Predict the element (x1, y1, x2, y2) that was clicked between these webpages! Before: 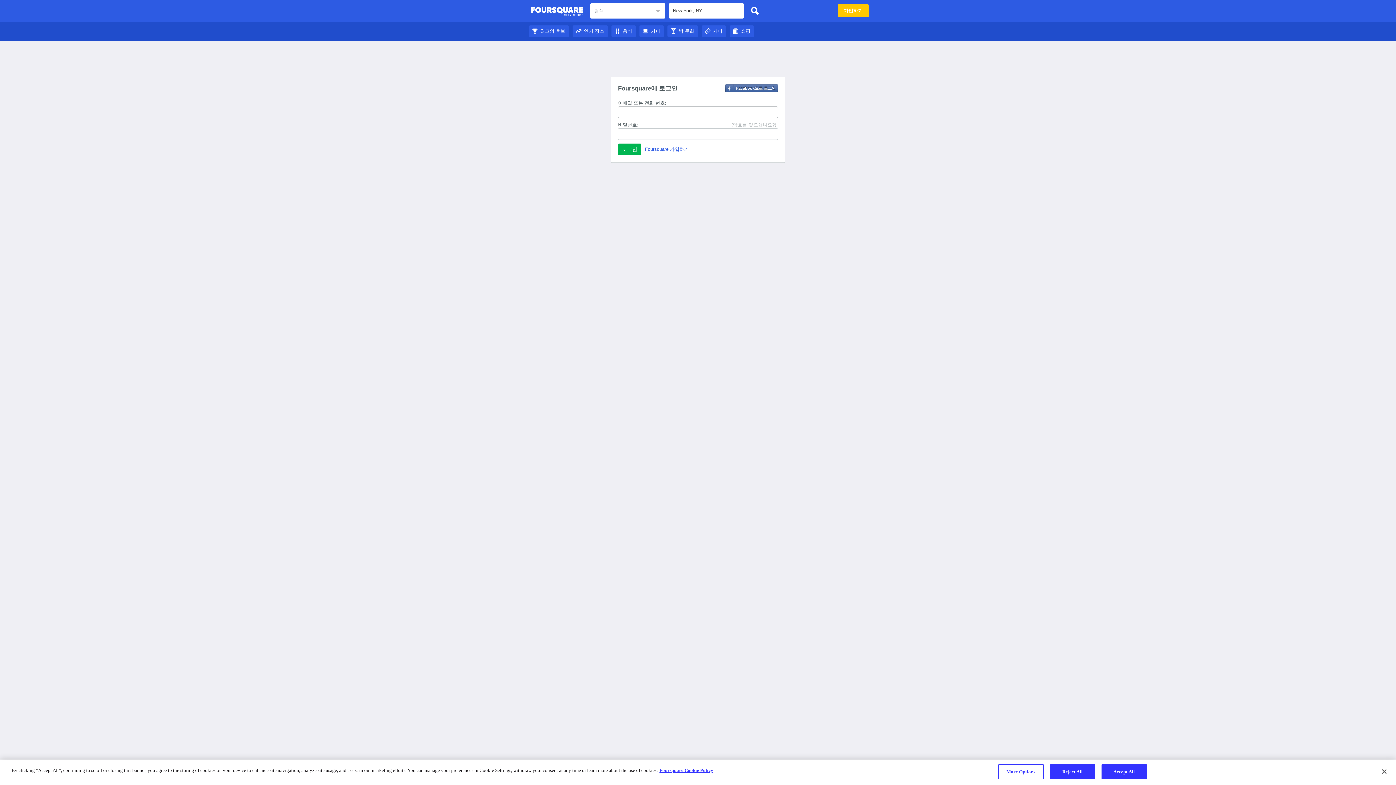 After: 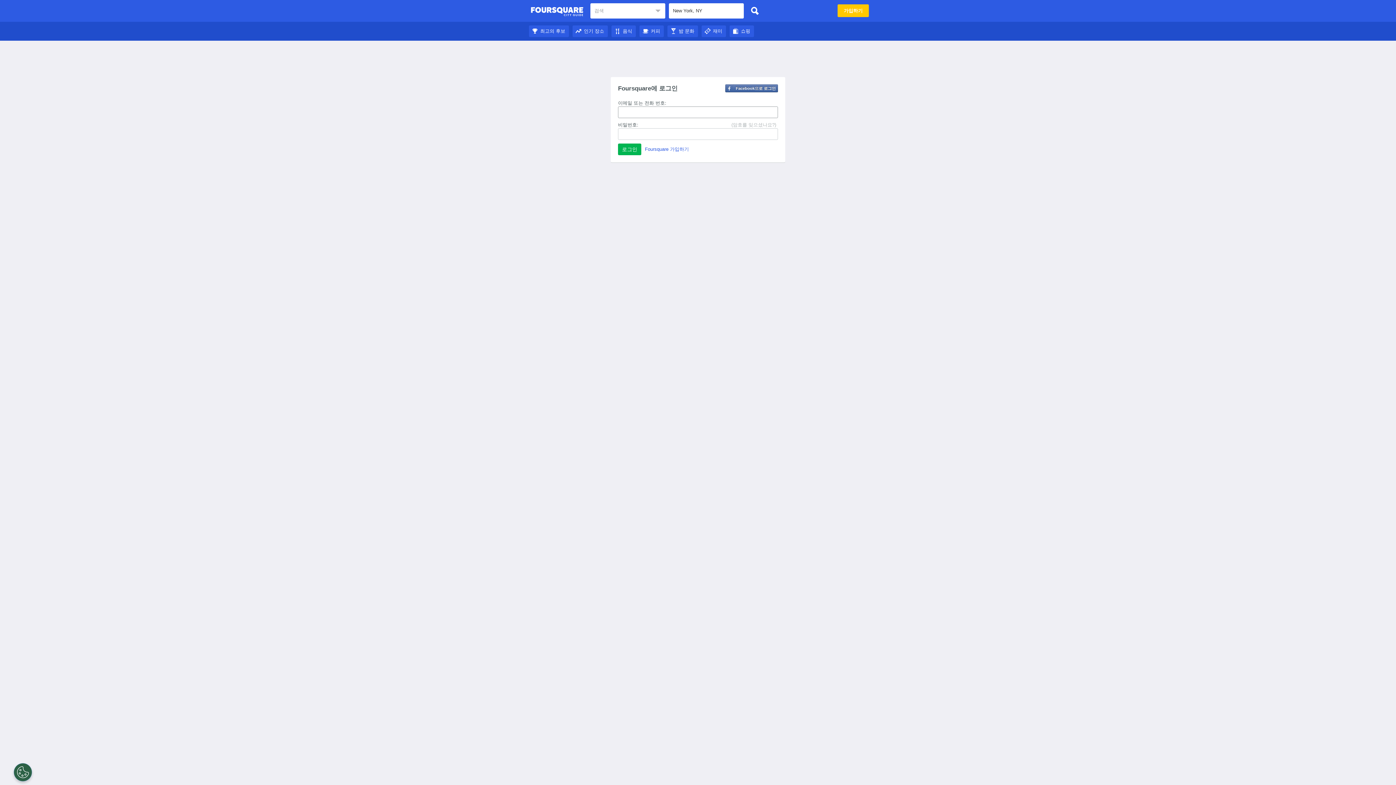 Action: bbox: (639, 28, 664, 33) label: 커피